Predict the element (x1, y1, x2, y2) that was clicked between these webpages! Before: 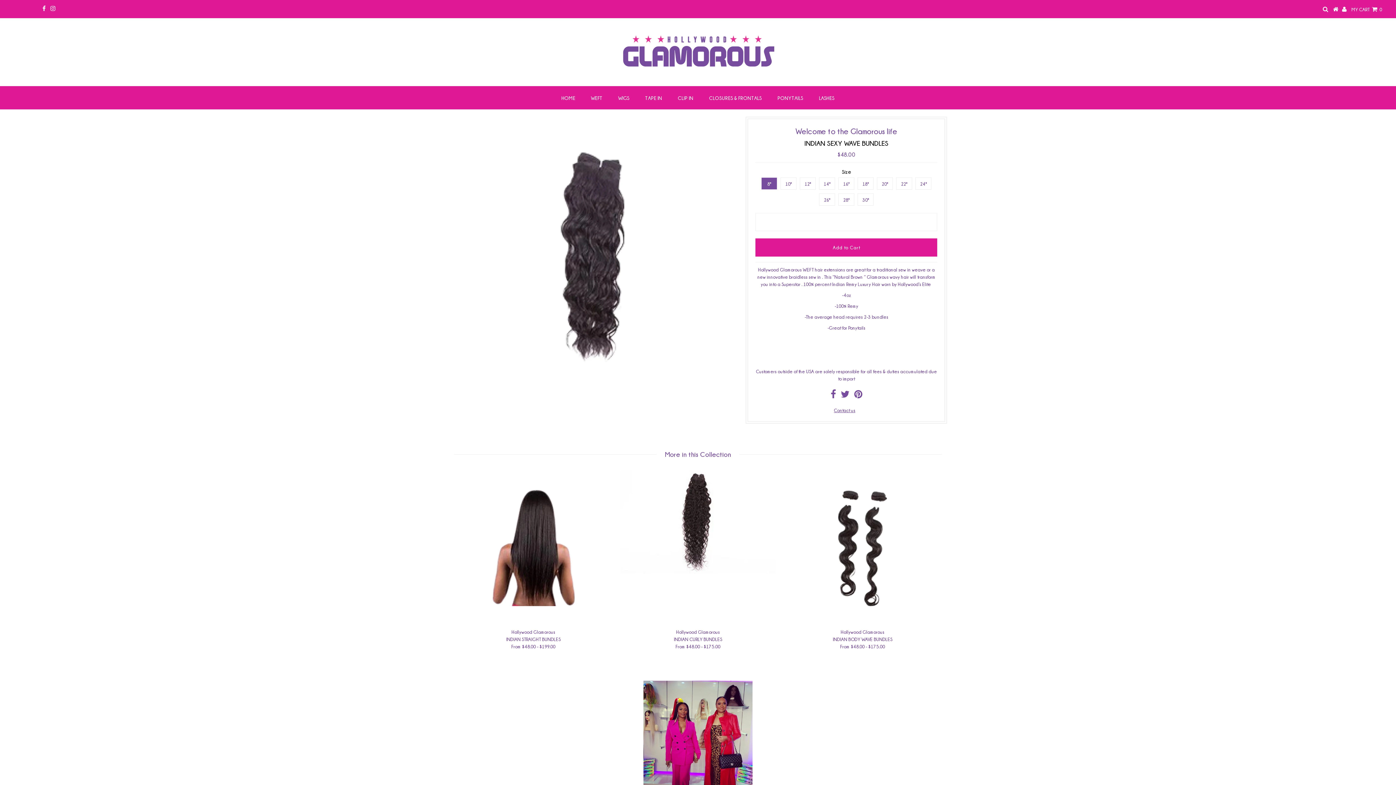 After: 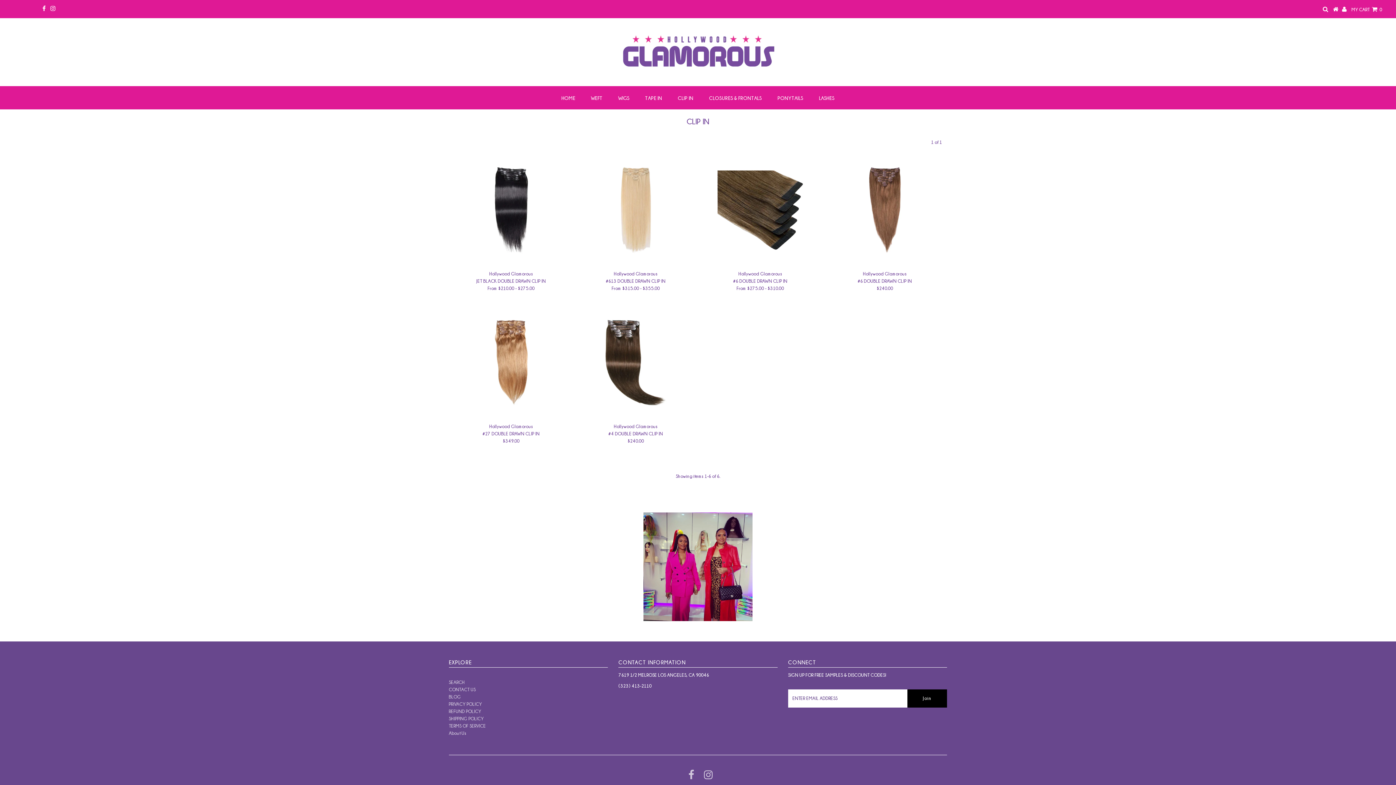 Action: bbox: (670, 88, 700, 108) label: CLIP IN